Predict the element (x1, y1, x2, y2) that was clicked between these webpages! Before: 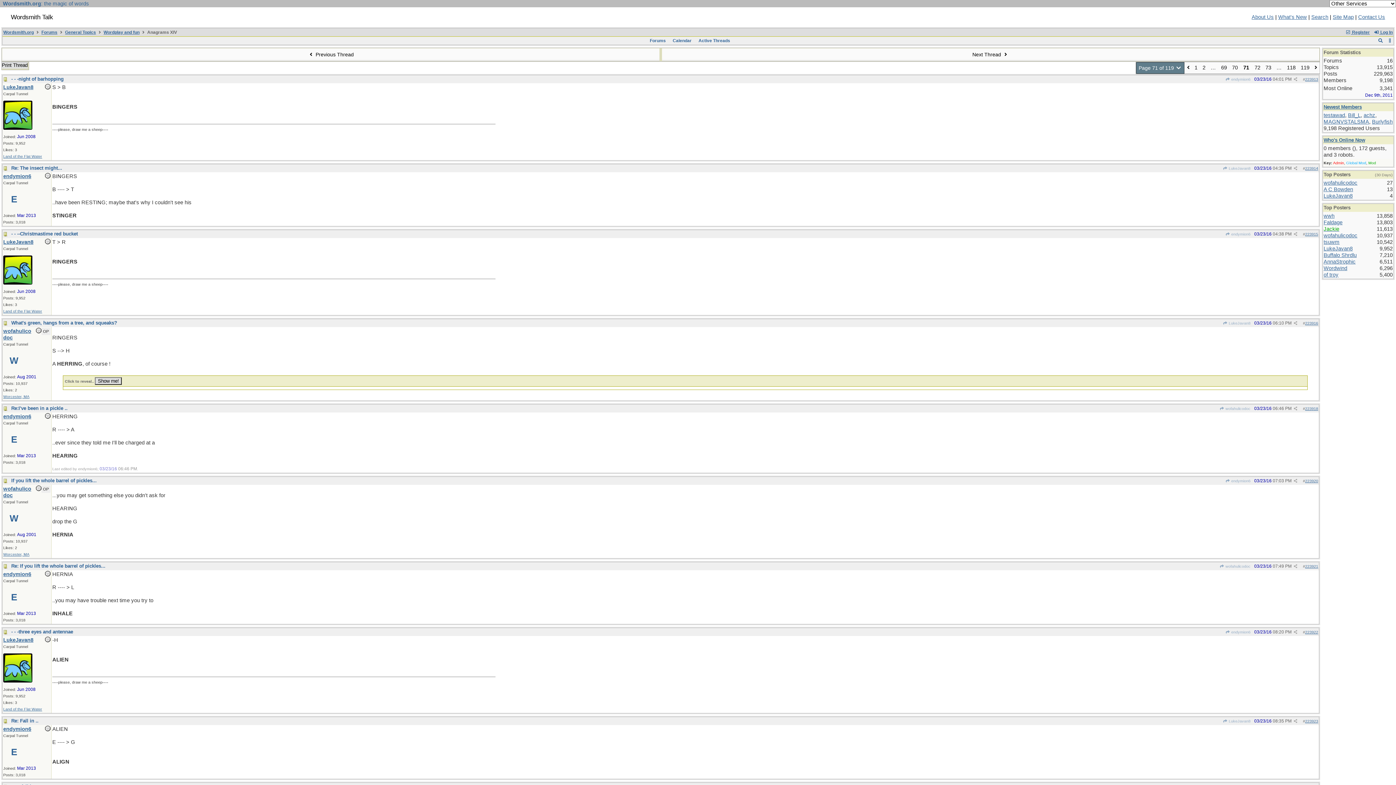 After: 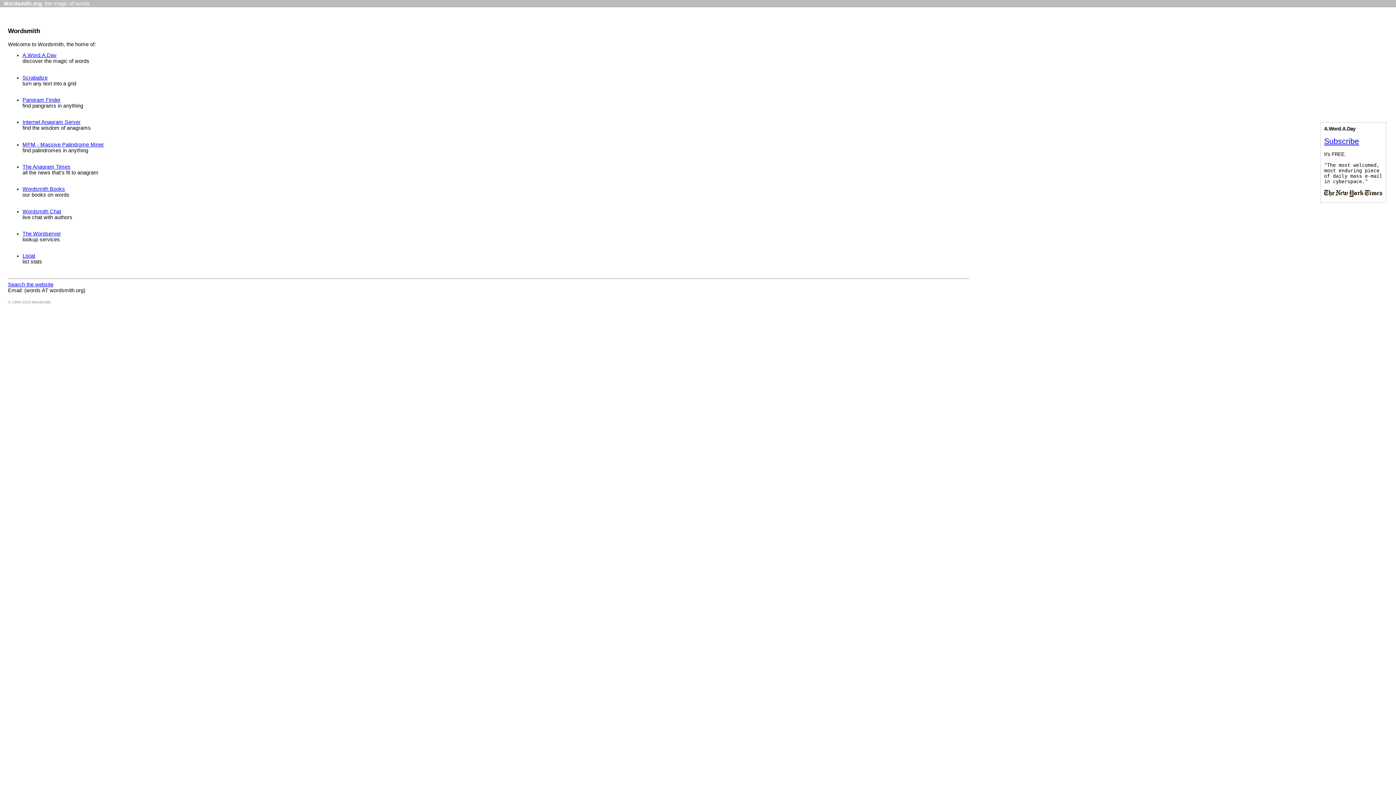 Action: label: Wordsmith.org: the magic of words bbox: (2, 0, 89, 6)